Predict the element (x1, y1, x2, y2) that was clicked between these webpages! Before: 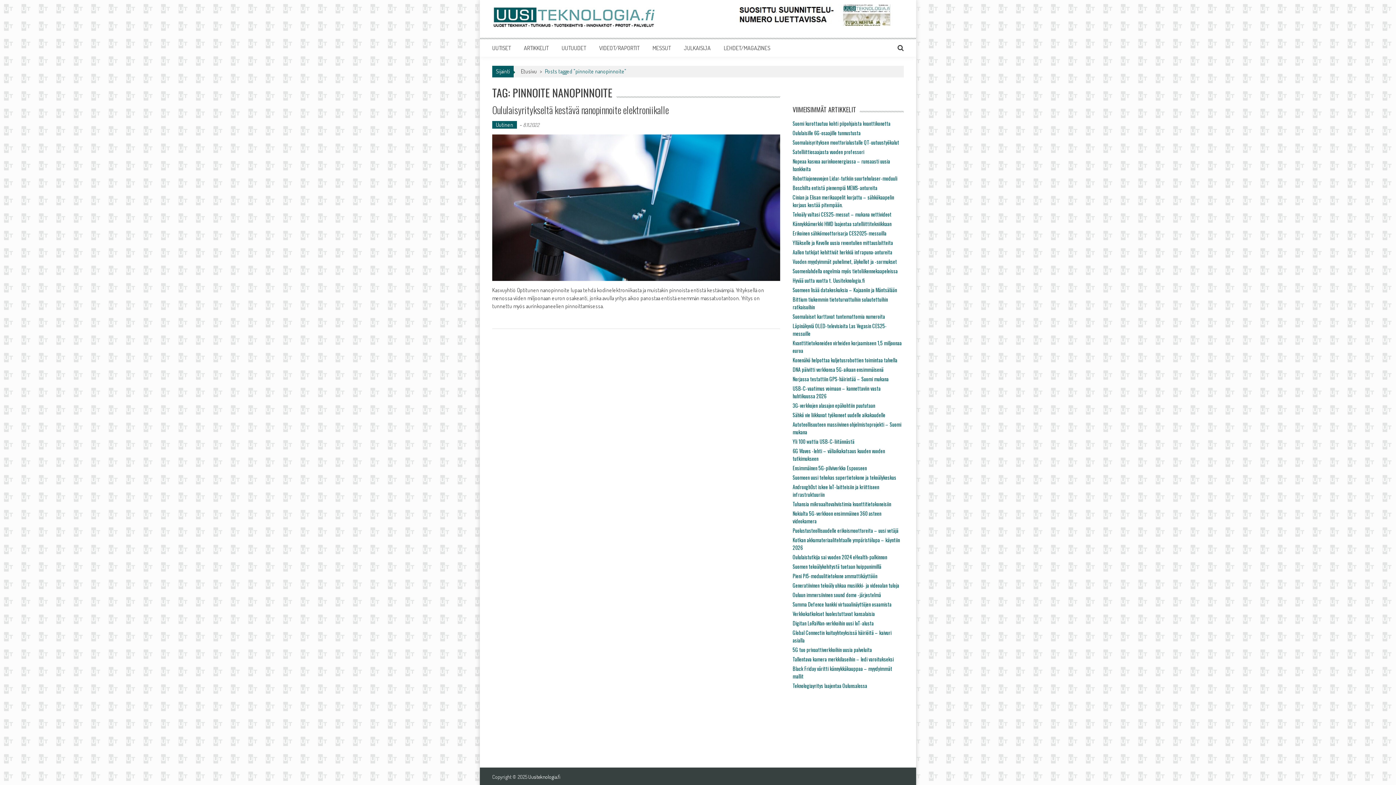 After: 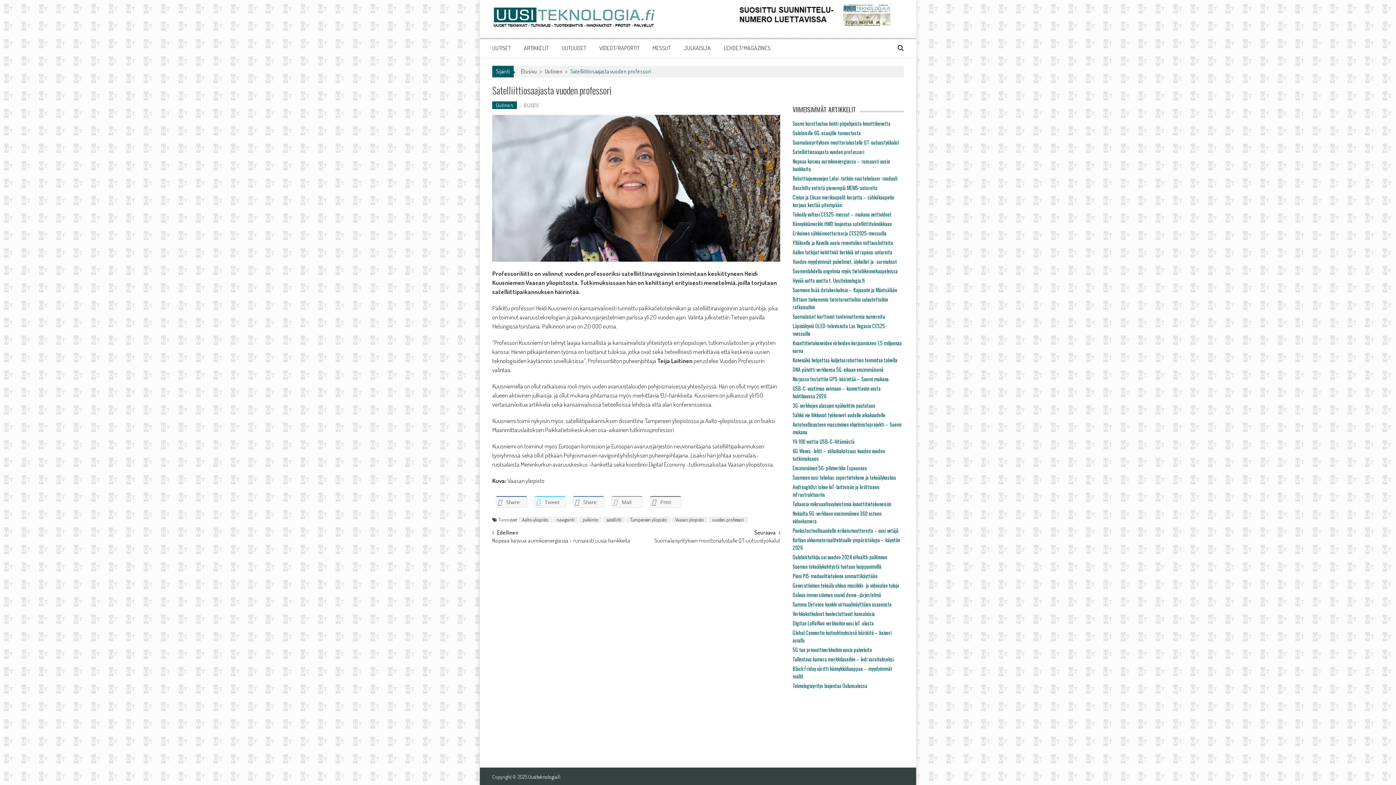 Action: bbox: (792, 148, 864, 155) label: Satelliittiosaajasta vuoden professori